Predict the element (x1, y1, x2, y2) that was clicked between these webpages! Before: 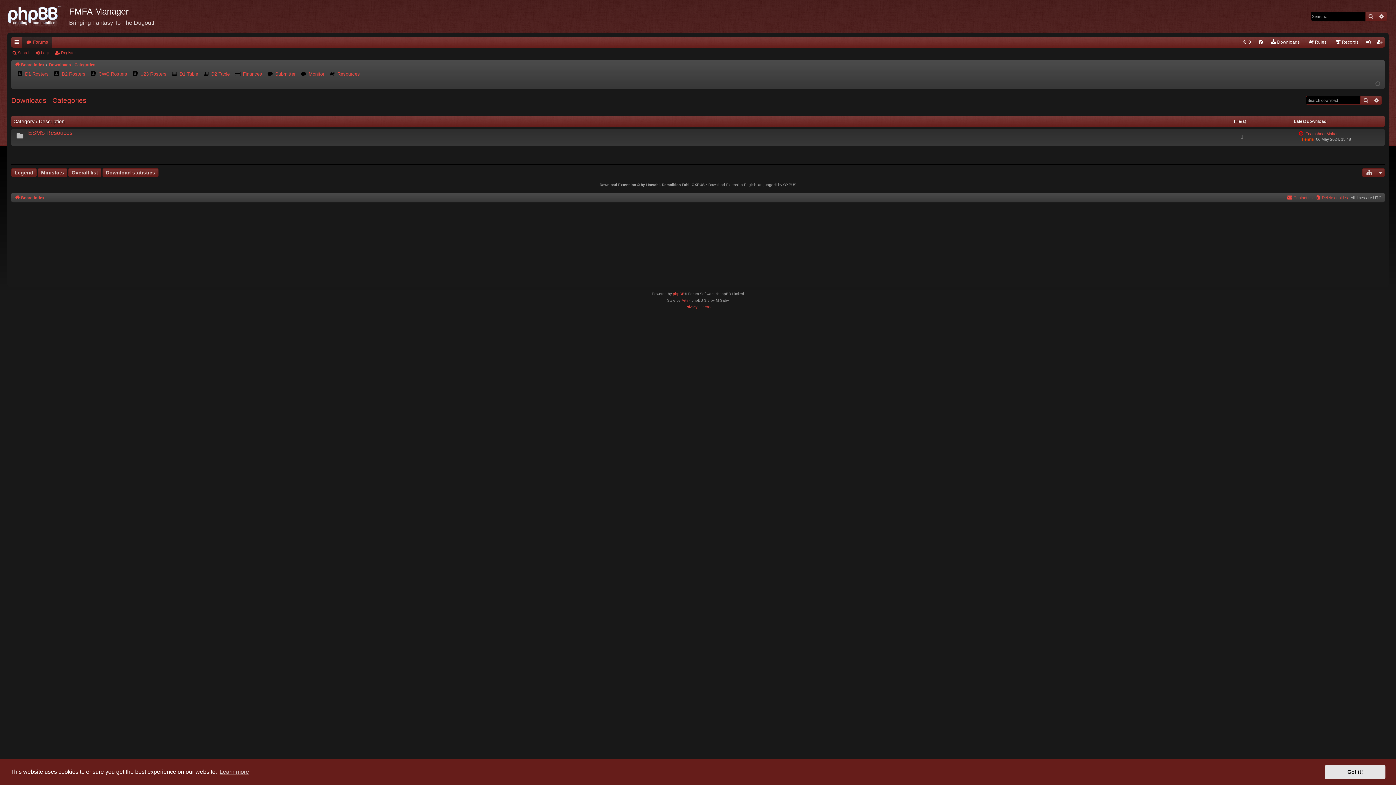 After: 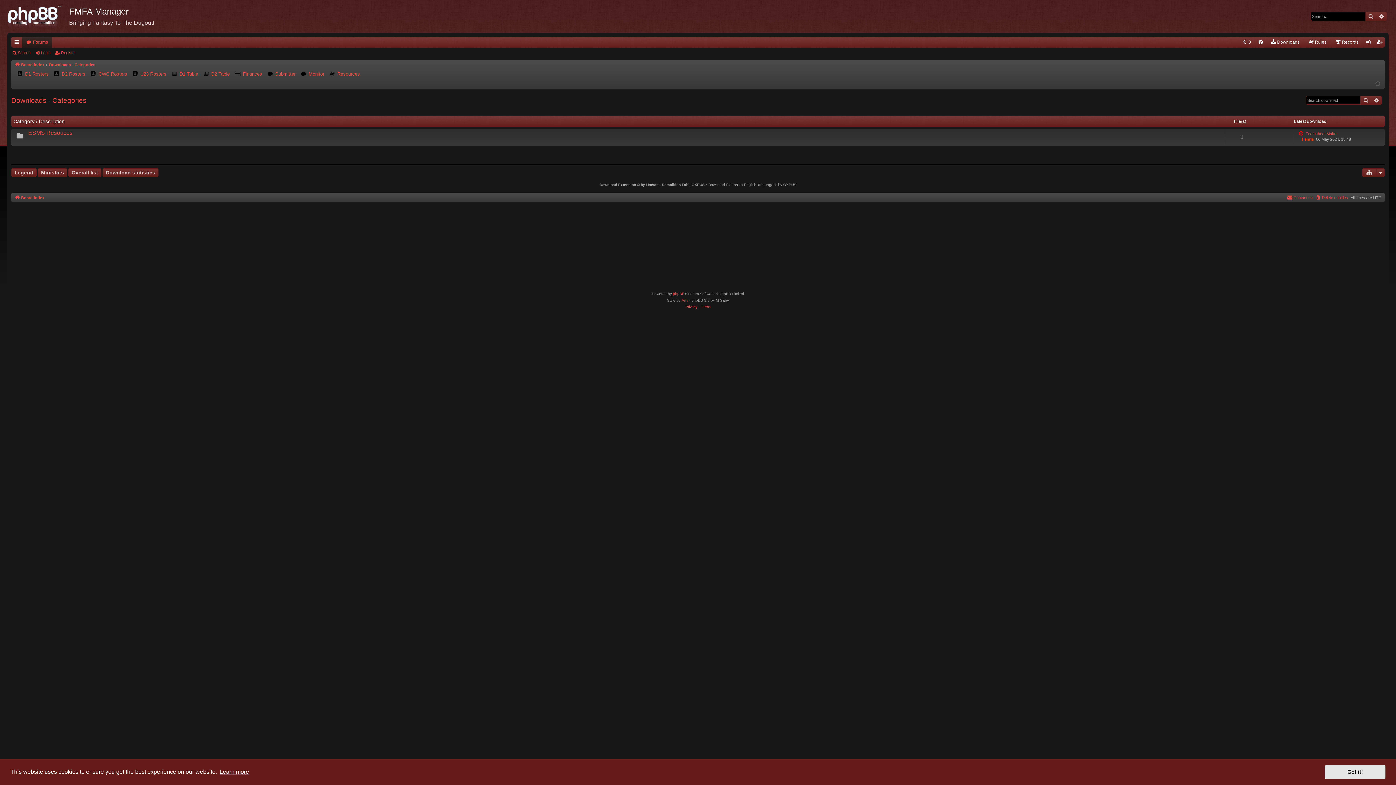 Action: label: learn more about cookies bbox: (218, 766, 250, 777)